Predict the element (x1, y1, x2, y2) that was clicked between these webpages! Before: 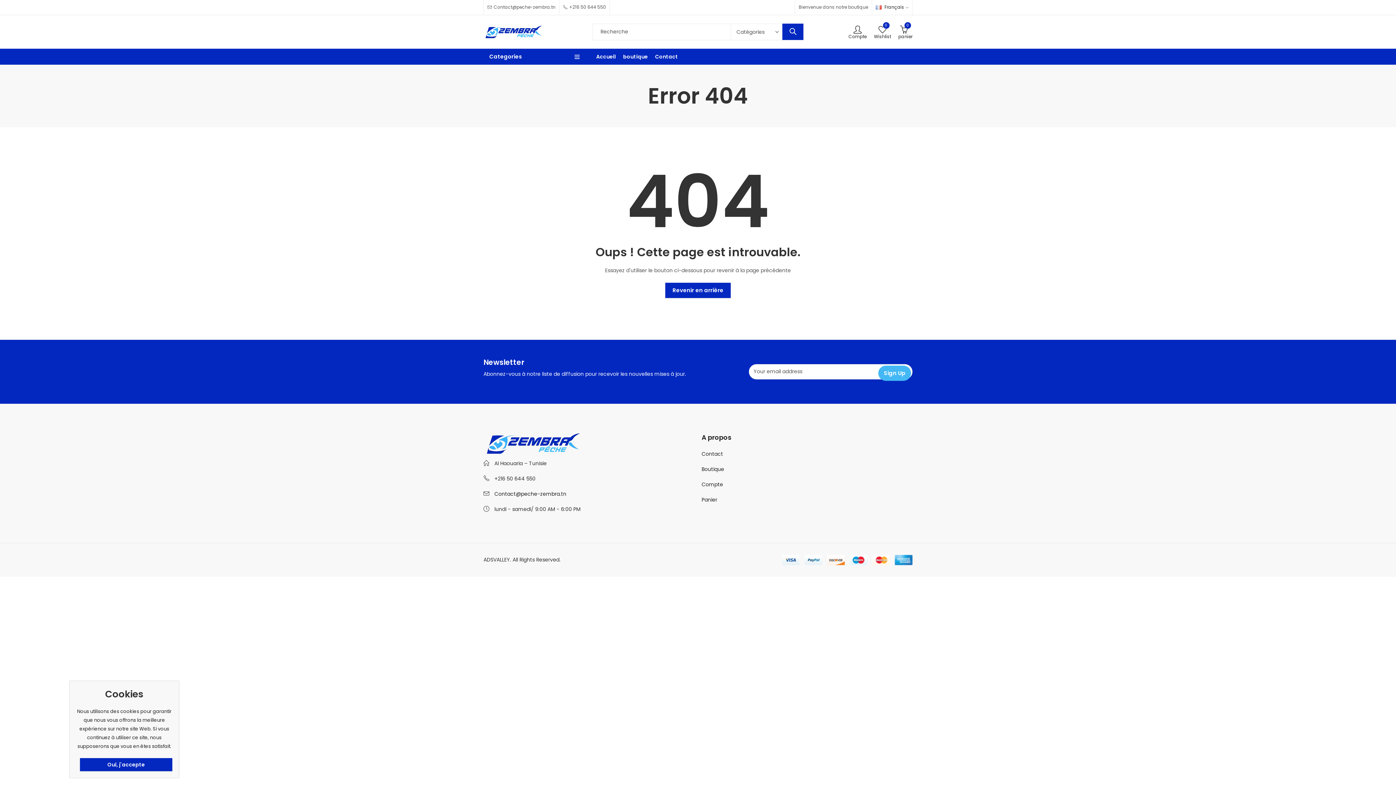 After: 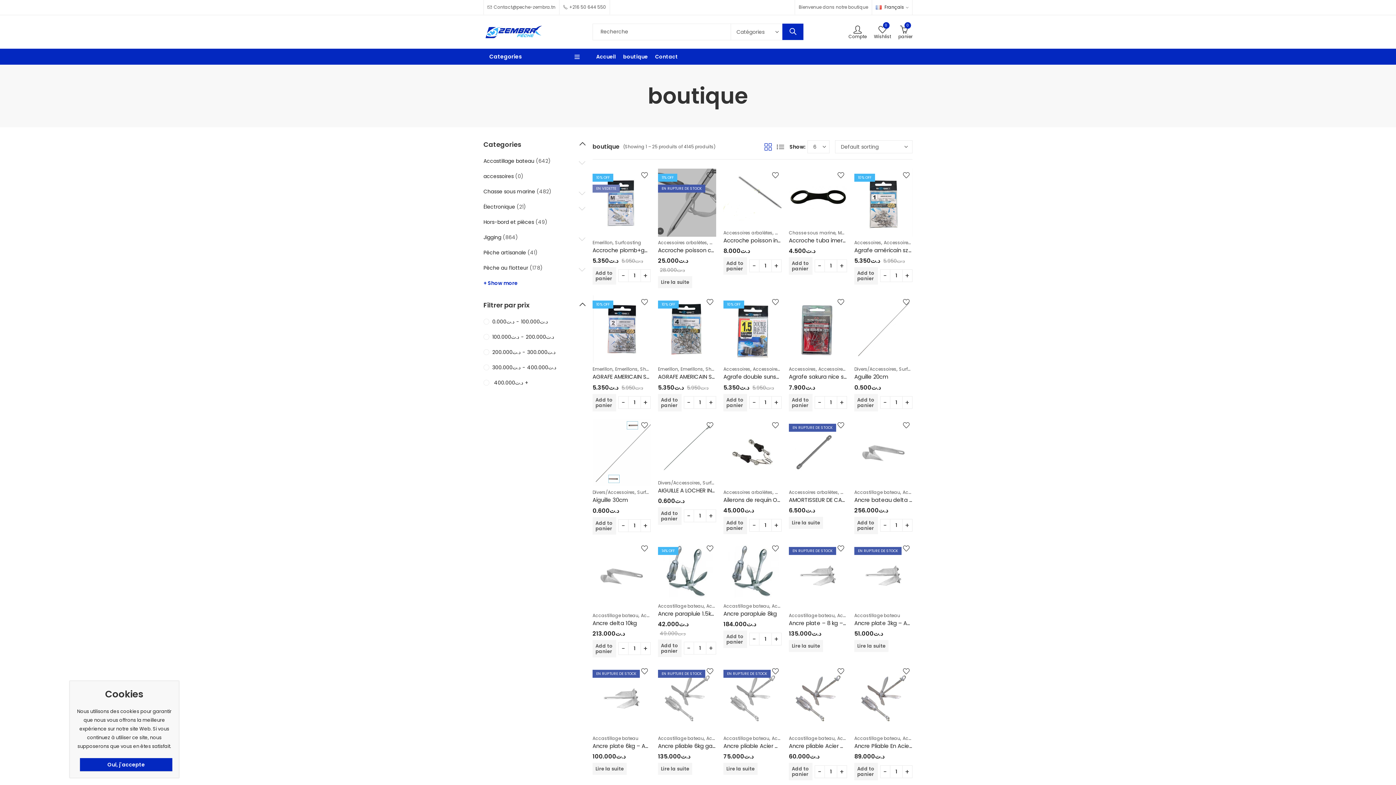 Action: bbox: (701, 465, 724, 472) label: Boutique